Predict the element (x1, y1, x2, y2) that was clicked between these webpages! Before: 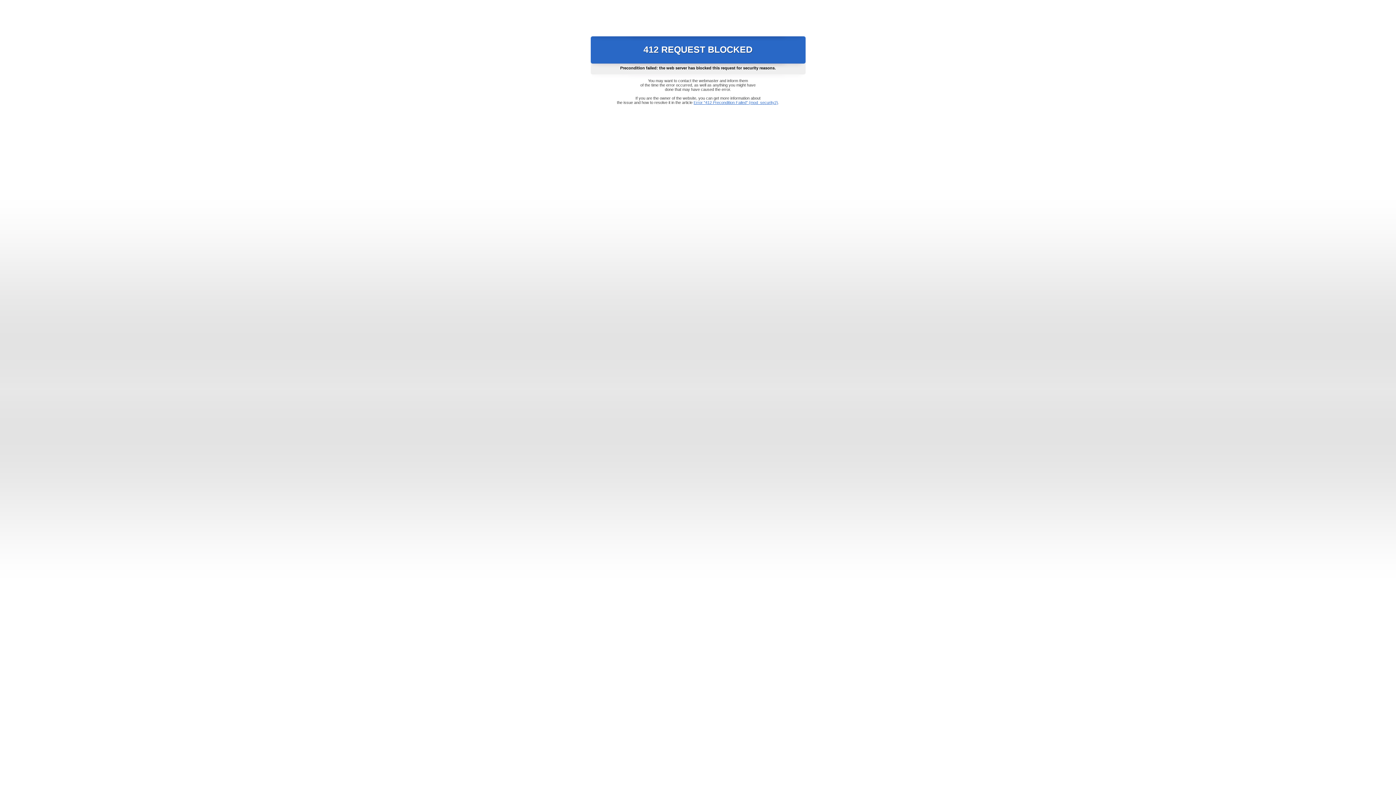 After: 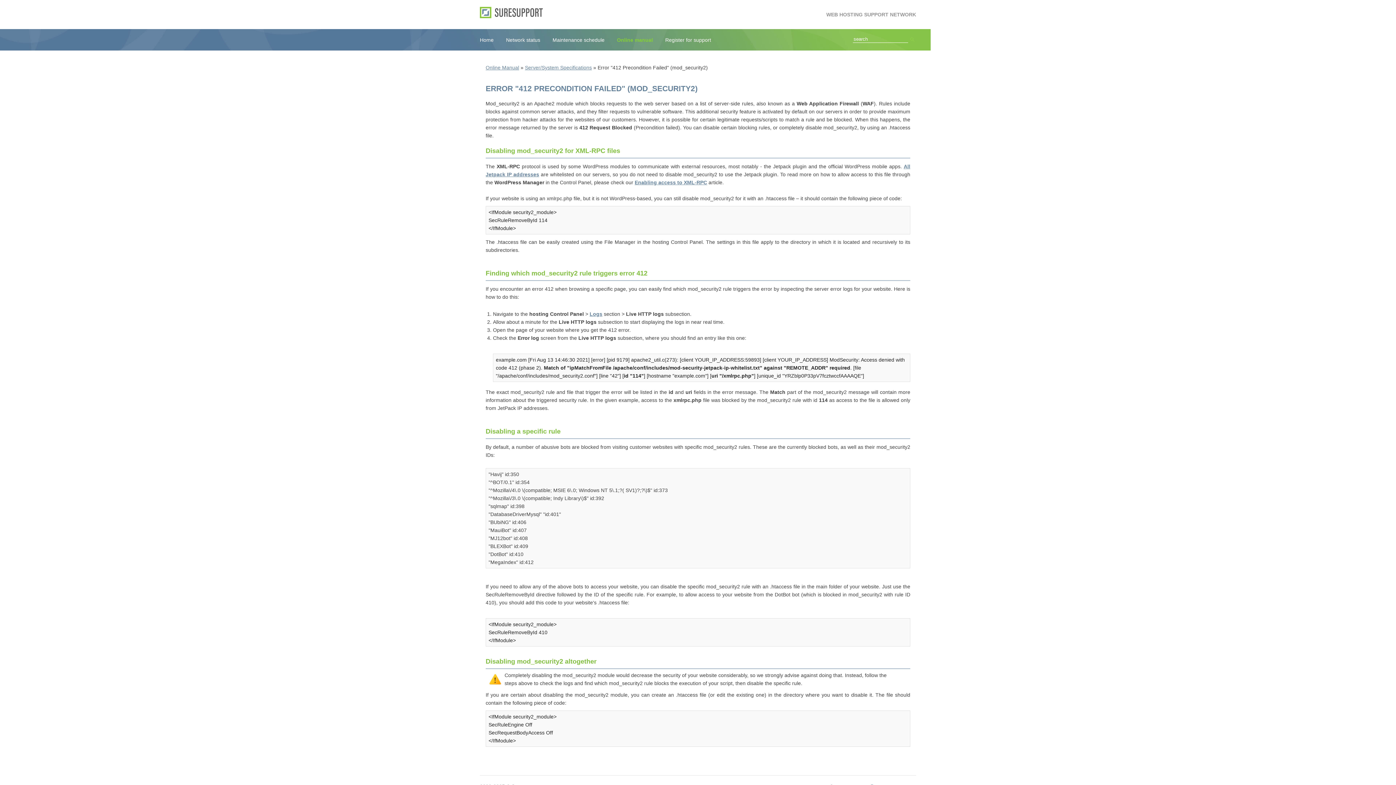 Action: bbox: (693, 100, 778, 104) label: Error "412 Precondition Failed" (mod_security2)